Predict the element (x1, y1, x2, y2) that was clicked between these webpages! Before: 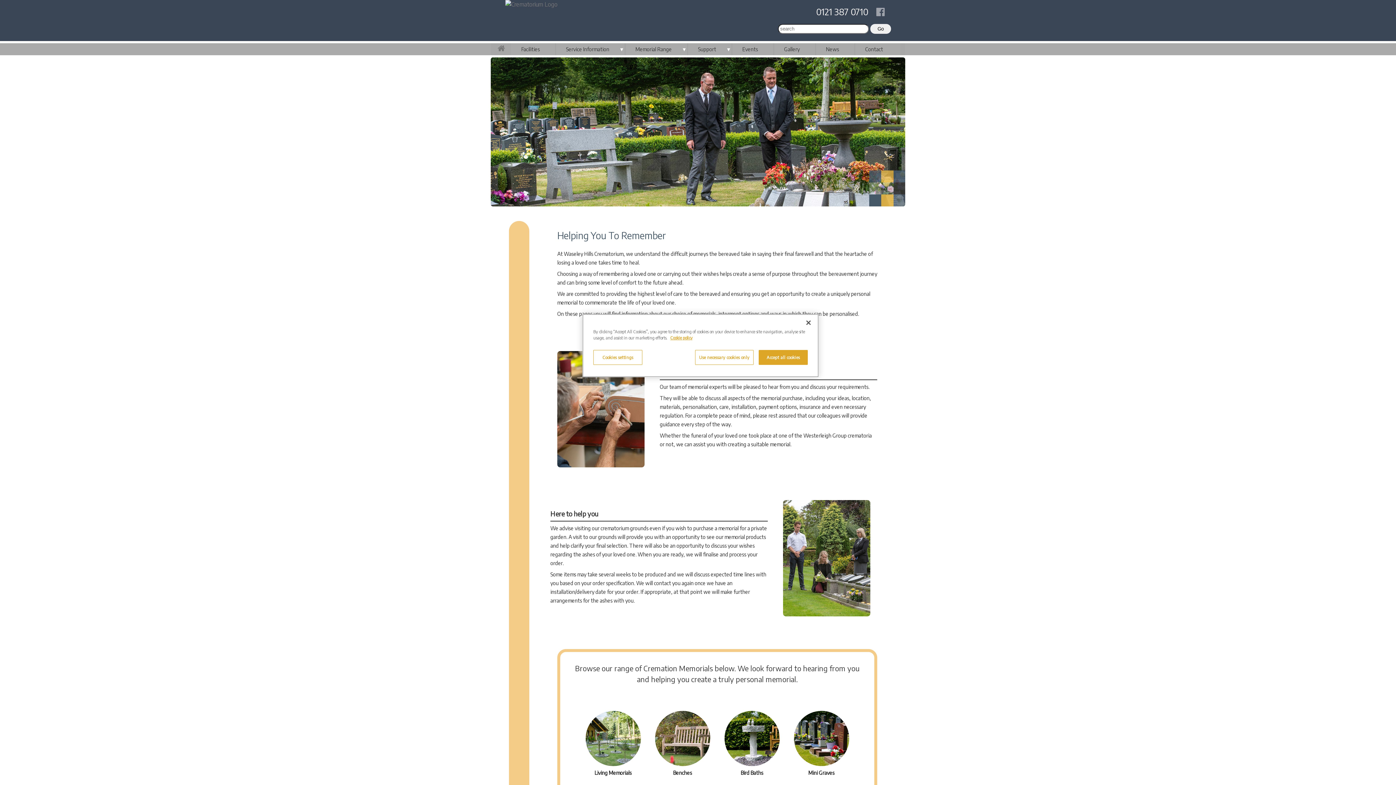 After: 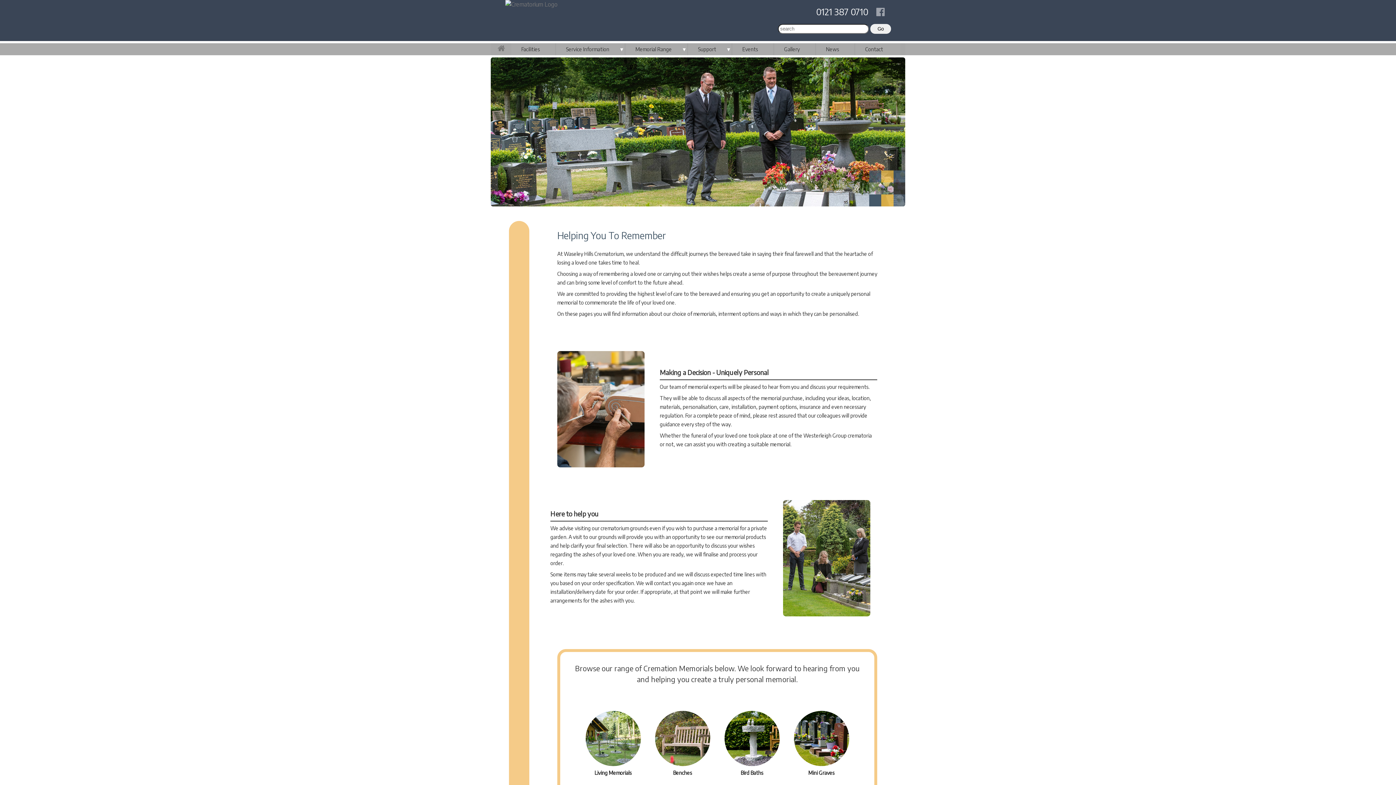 Action: bbox: (758, 350, 808, 365) label: Accept all cookies